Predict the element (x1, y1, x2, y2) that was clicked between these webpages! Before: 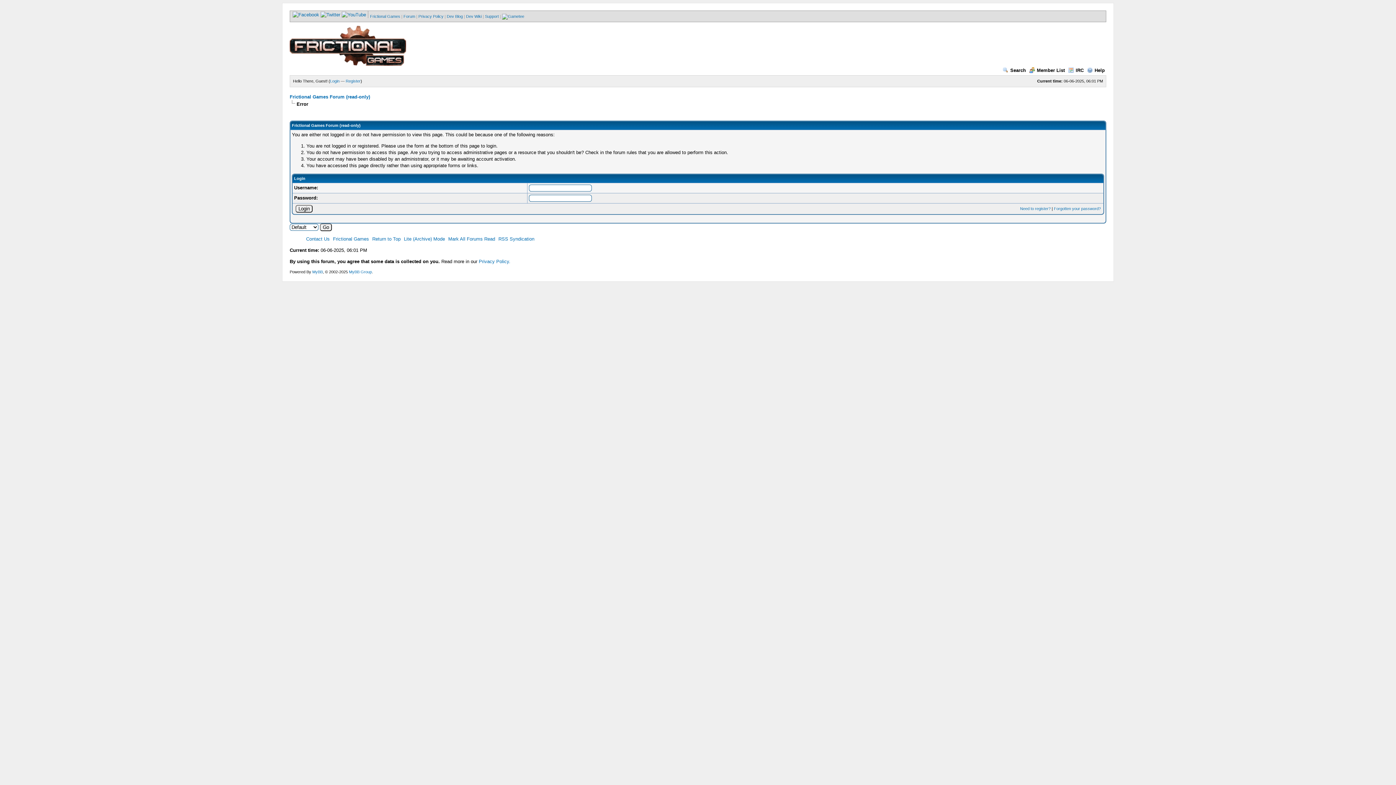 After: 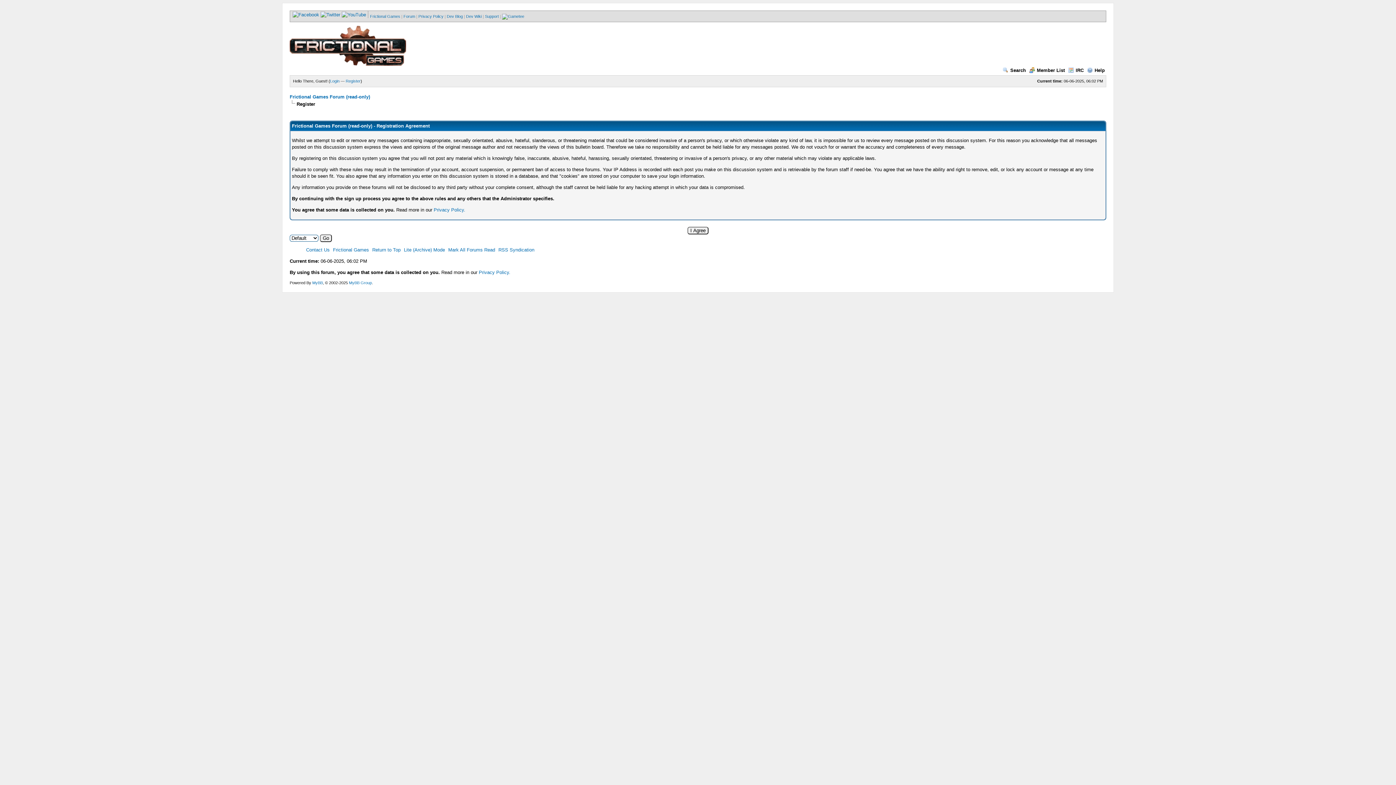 Action: bbox: (1020, 206, 1050, 210) label: Need to register?